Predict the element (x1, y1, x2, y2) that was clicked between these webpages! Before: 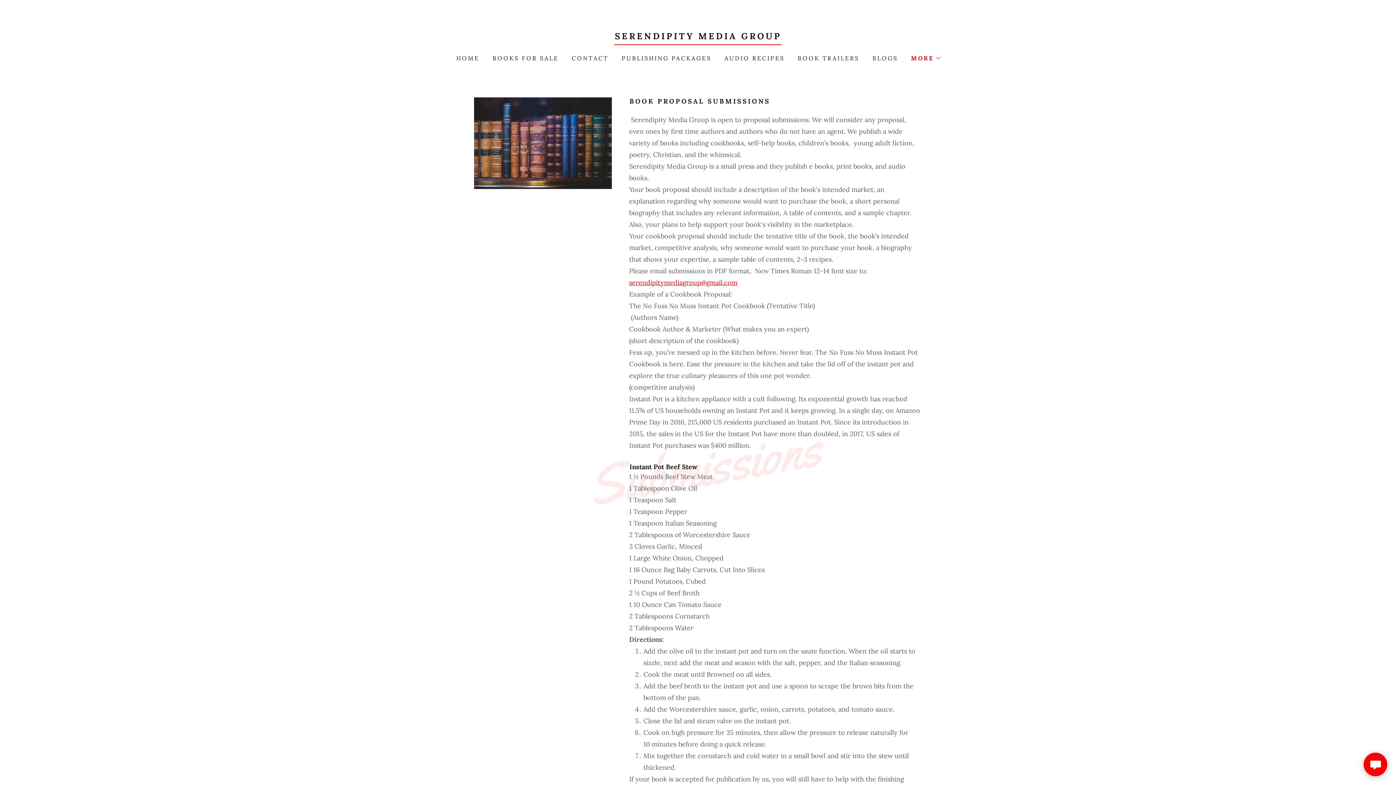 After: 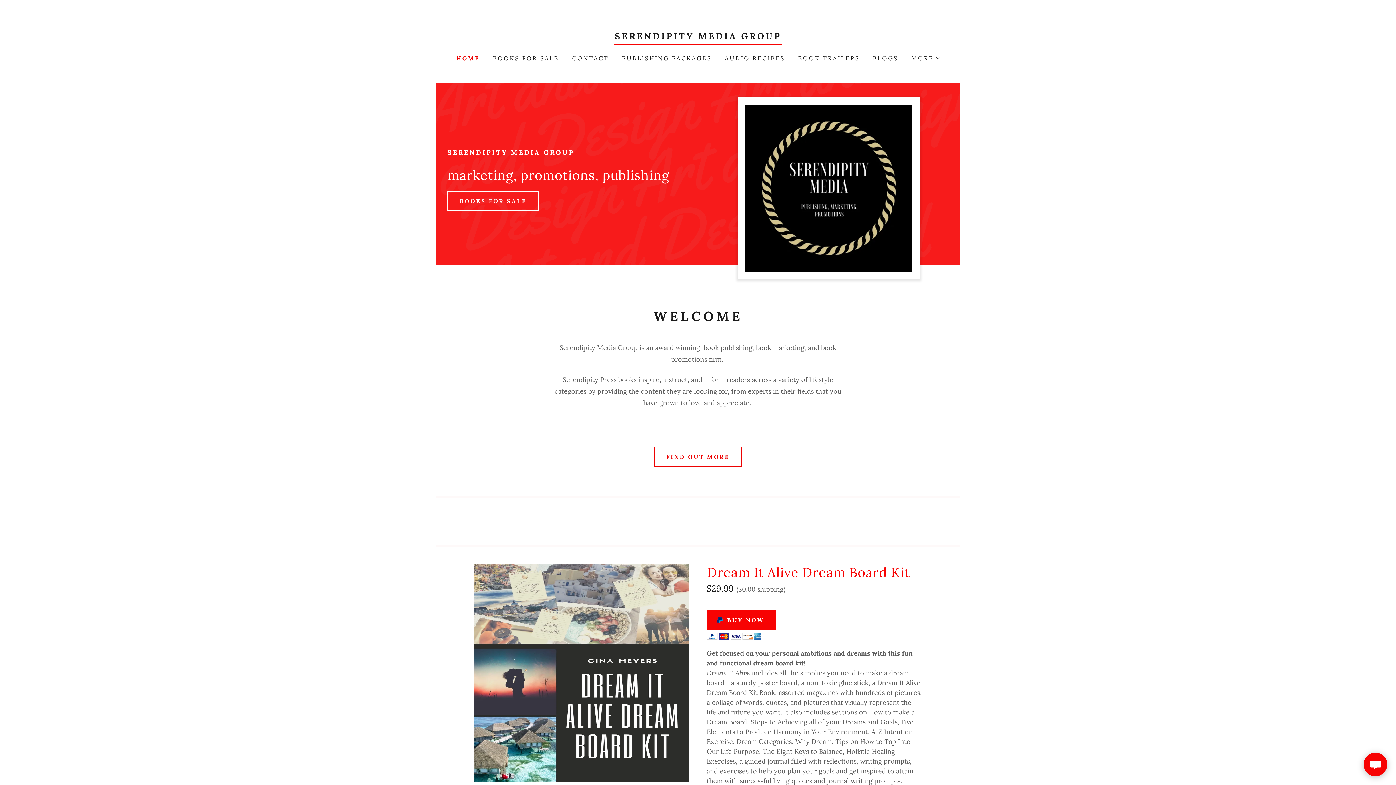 Action: bbox: (614, 32, 781, 41) label: SERENDIPITY MEDIA GROUP